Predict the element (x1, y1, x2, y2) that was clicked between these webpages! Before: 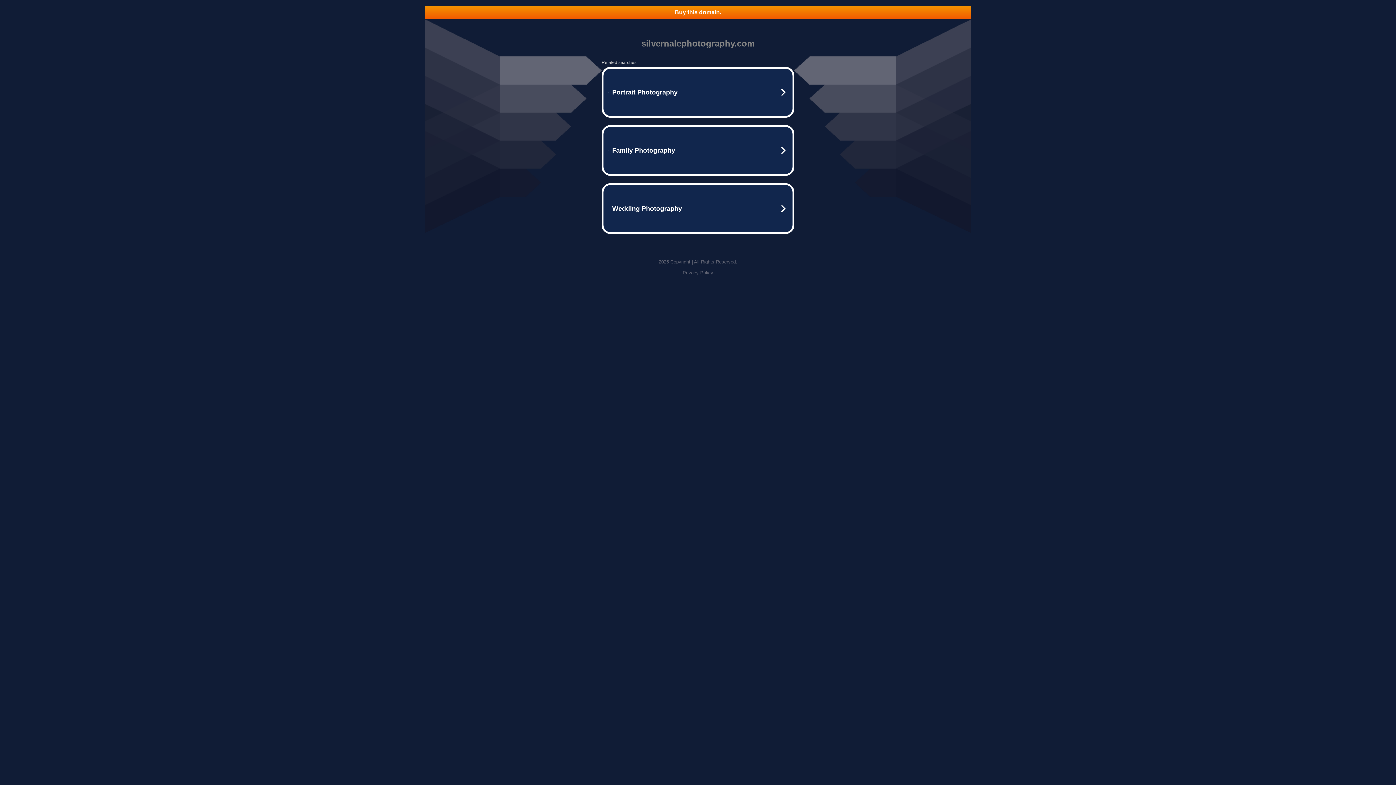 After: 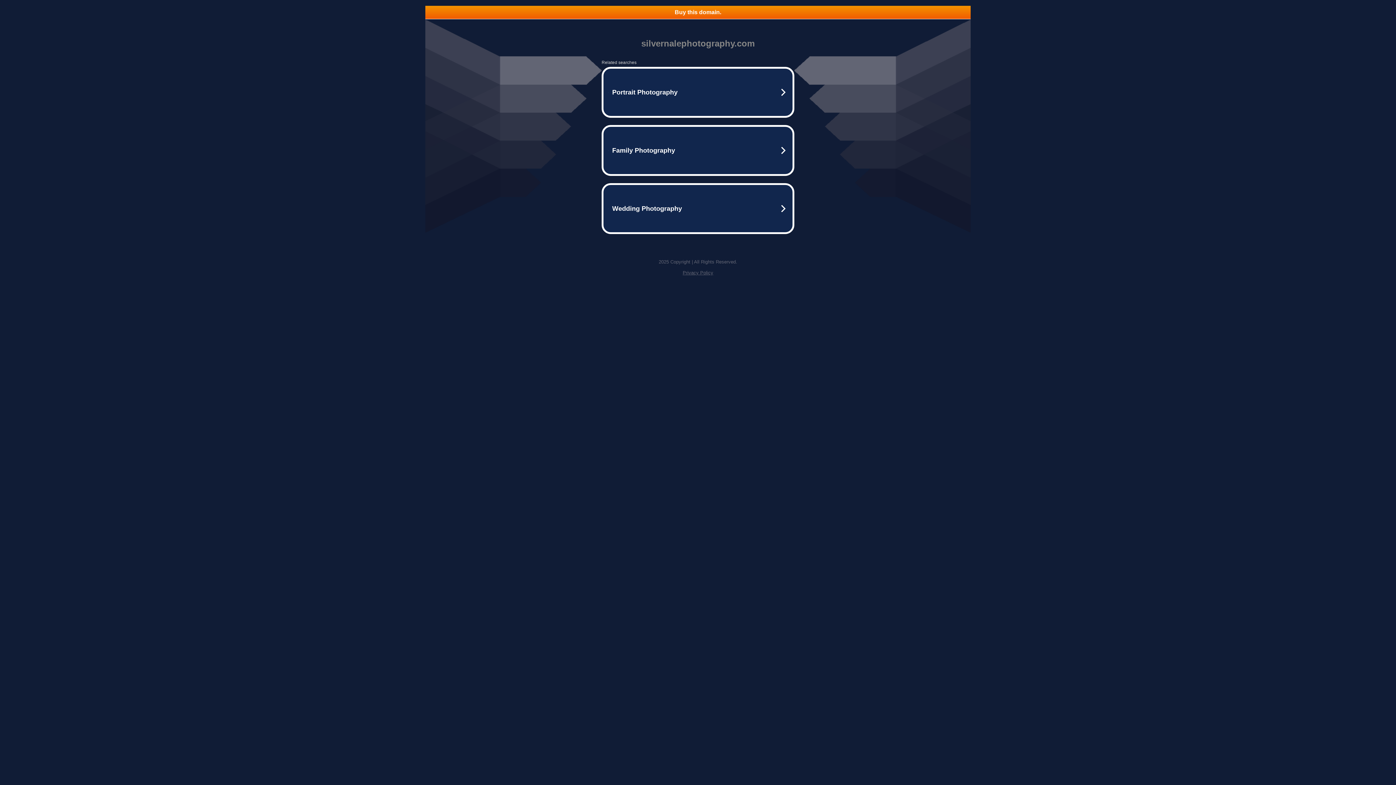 Action: label: Privacy Policy bbox: (682, 270, 713, 275)